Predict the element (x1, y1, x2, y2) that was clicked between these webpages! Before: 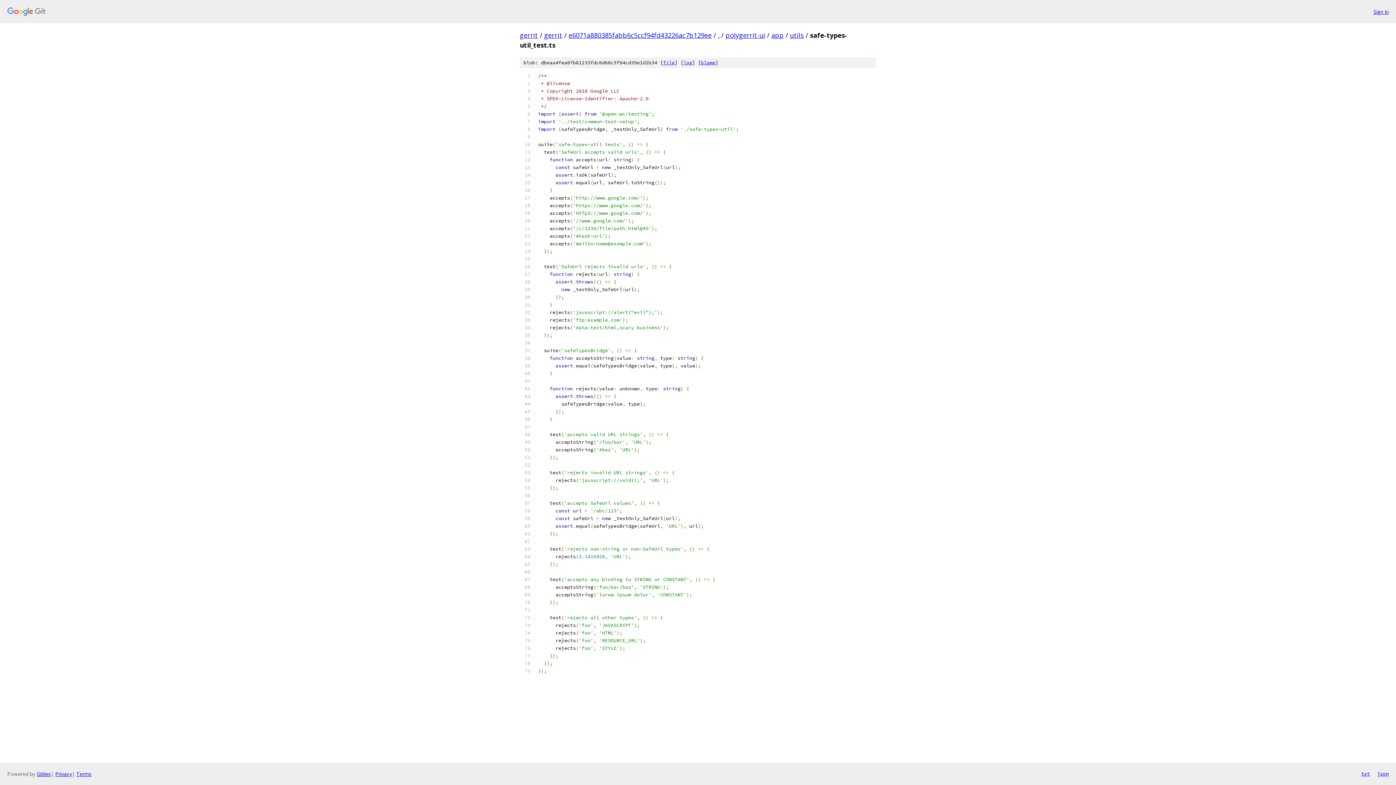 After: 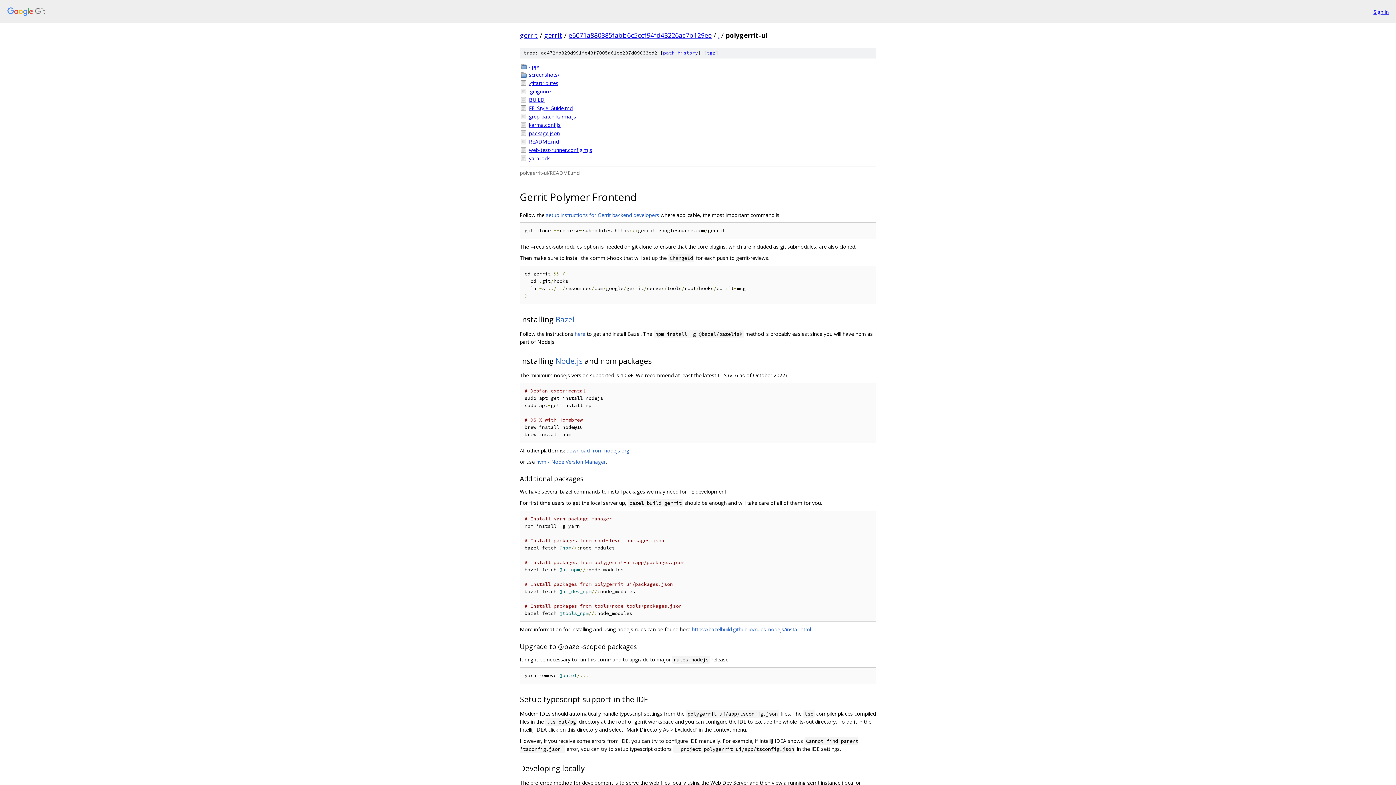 Action: bbox: (725, 30, 765, 39) label: polygerrit-ui